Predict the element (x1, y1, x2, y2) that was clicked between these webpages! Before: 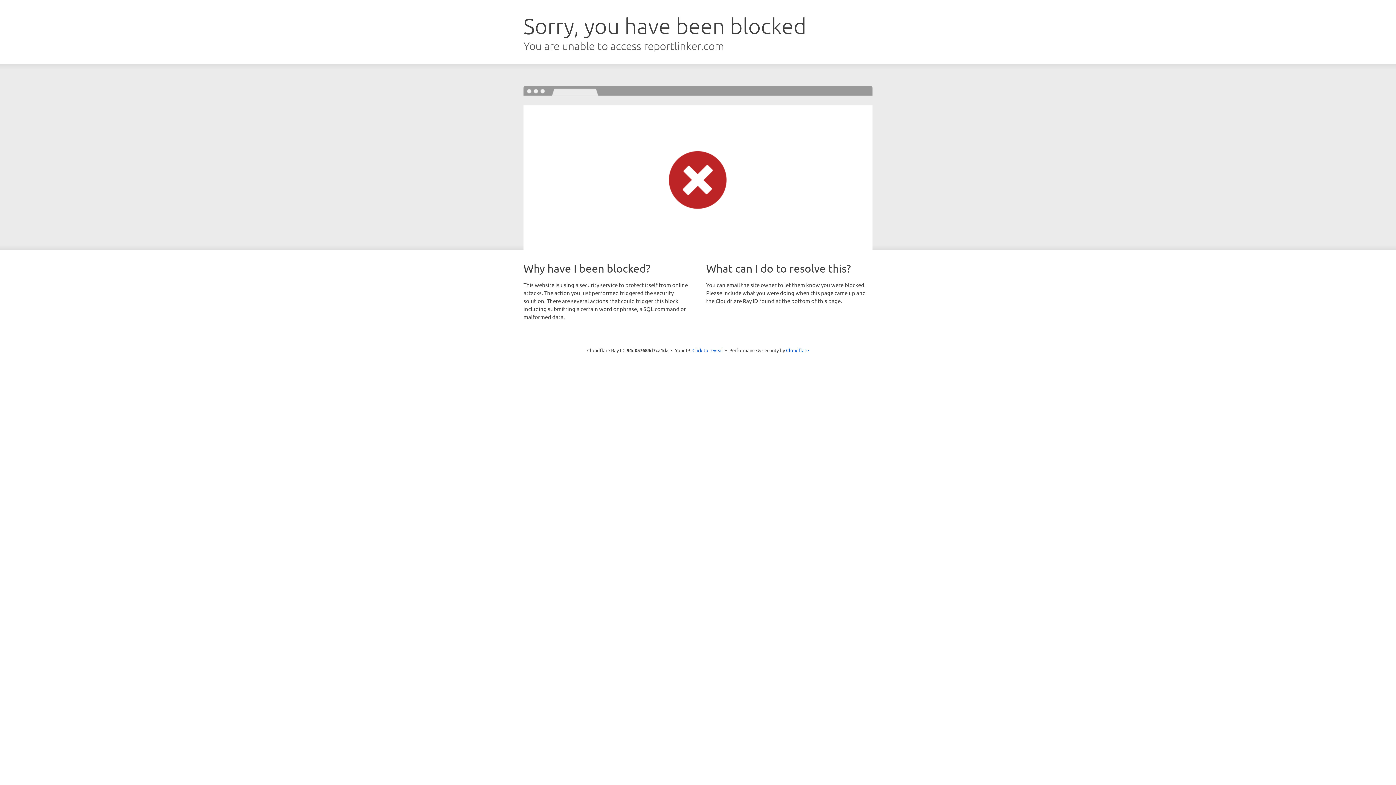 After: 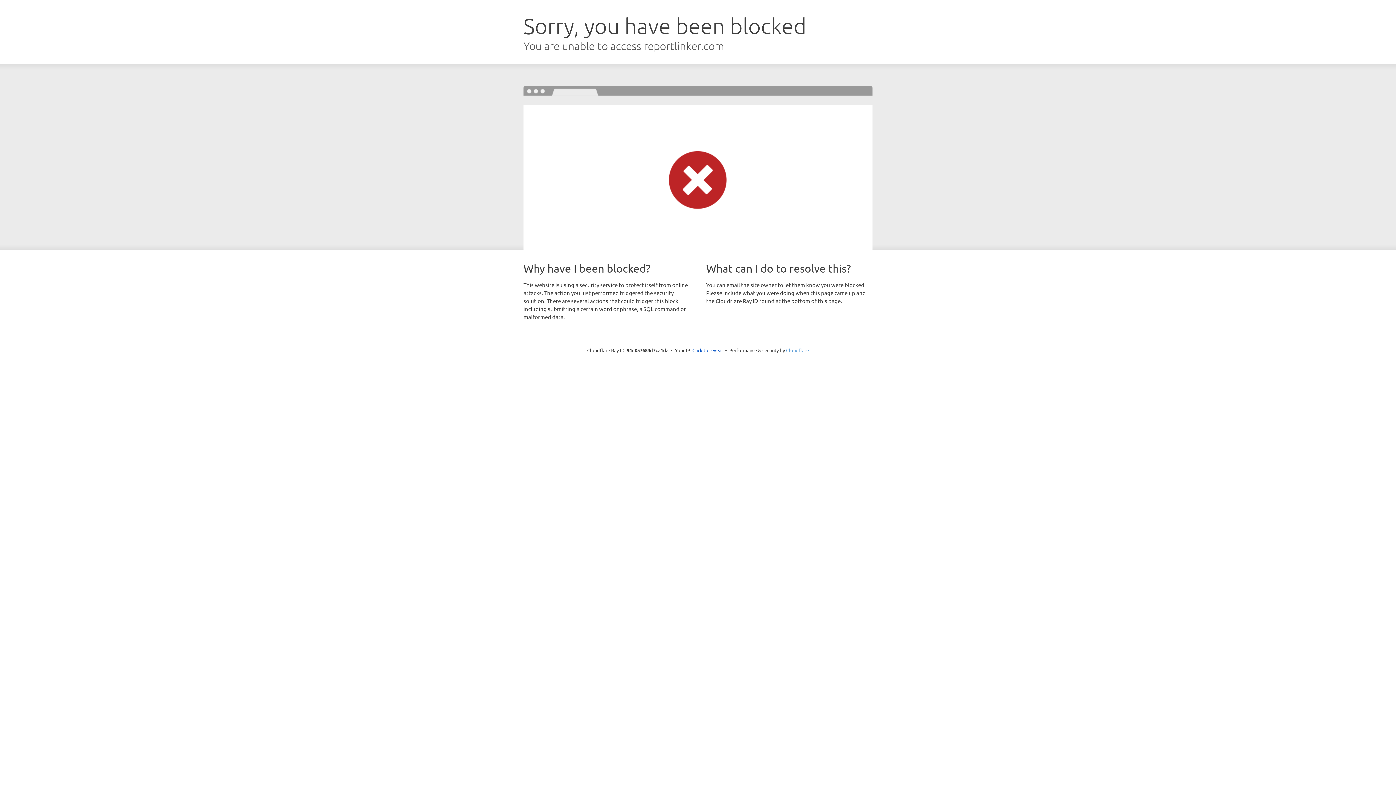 Action: label: Cloudflare bbox: (786, 347, 809, 353)